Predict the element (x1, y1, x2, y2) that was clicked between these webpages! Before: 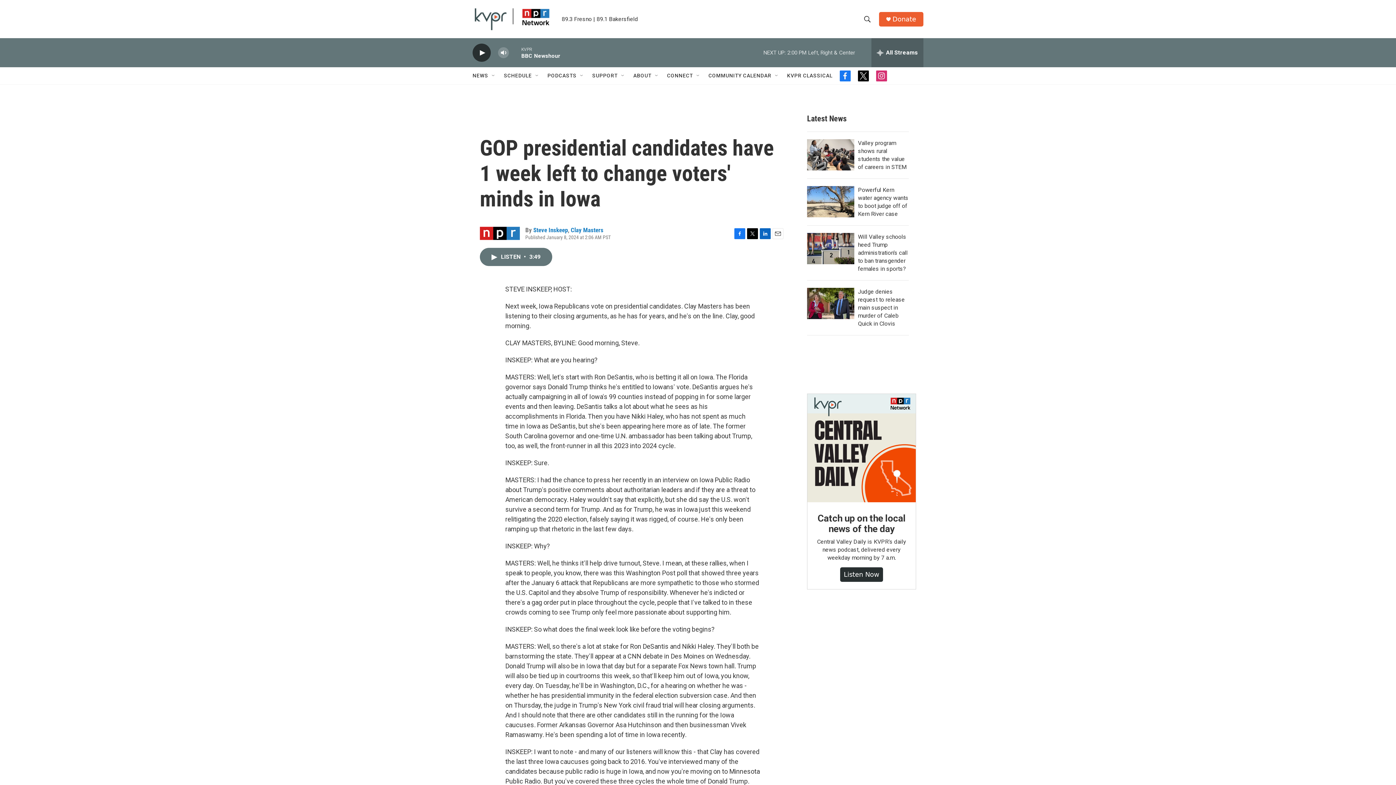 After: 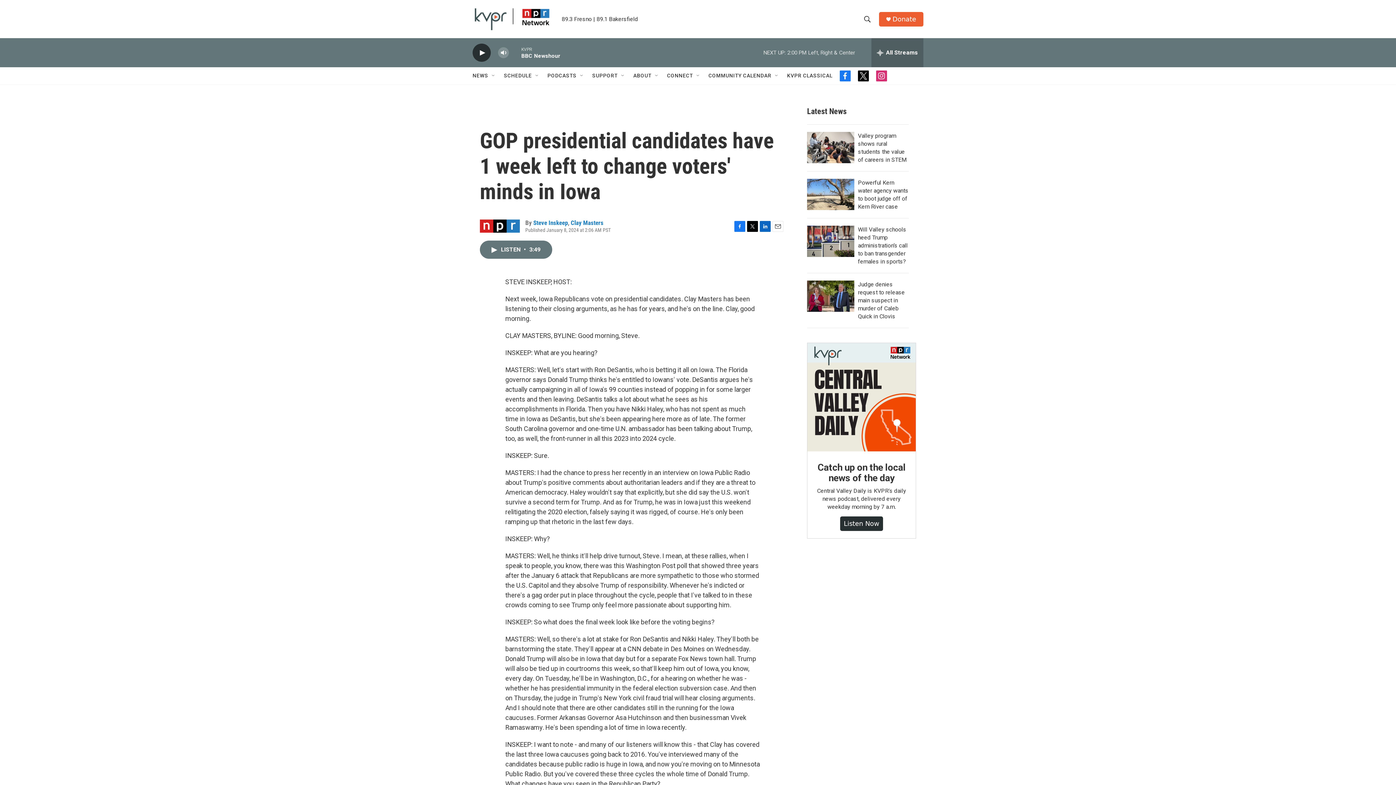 Action: bbox: (840, 70, 850, 81) label: facebook